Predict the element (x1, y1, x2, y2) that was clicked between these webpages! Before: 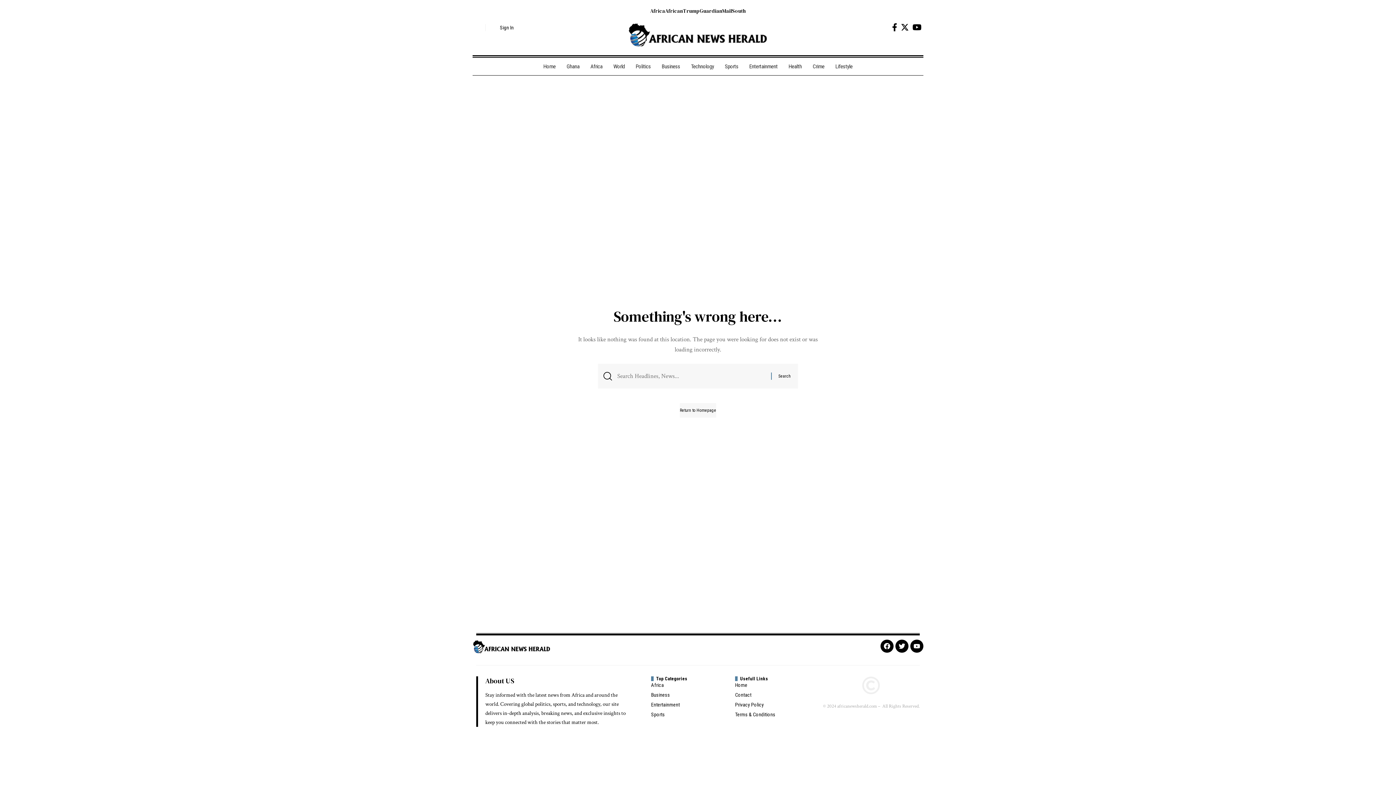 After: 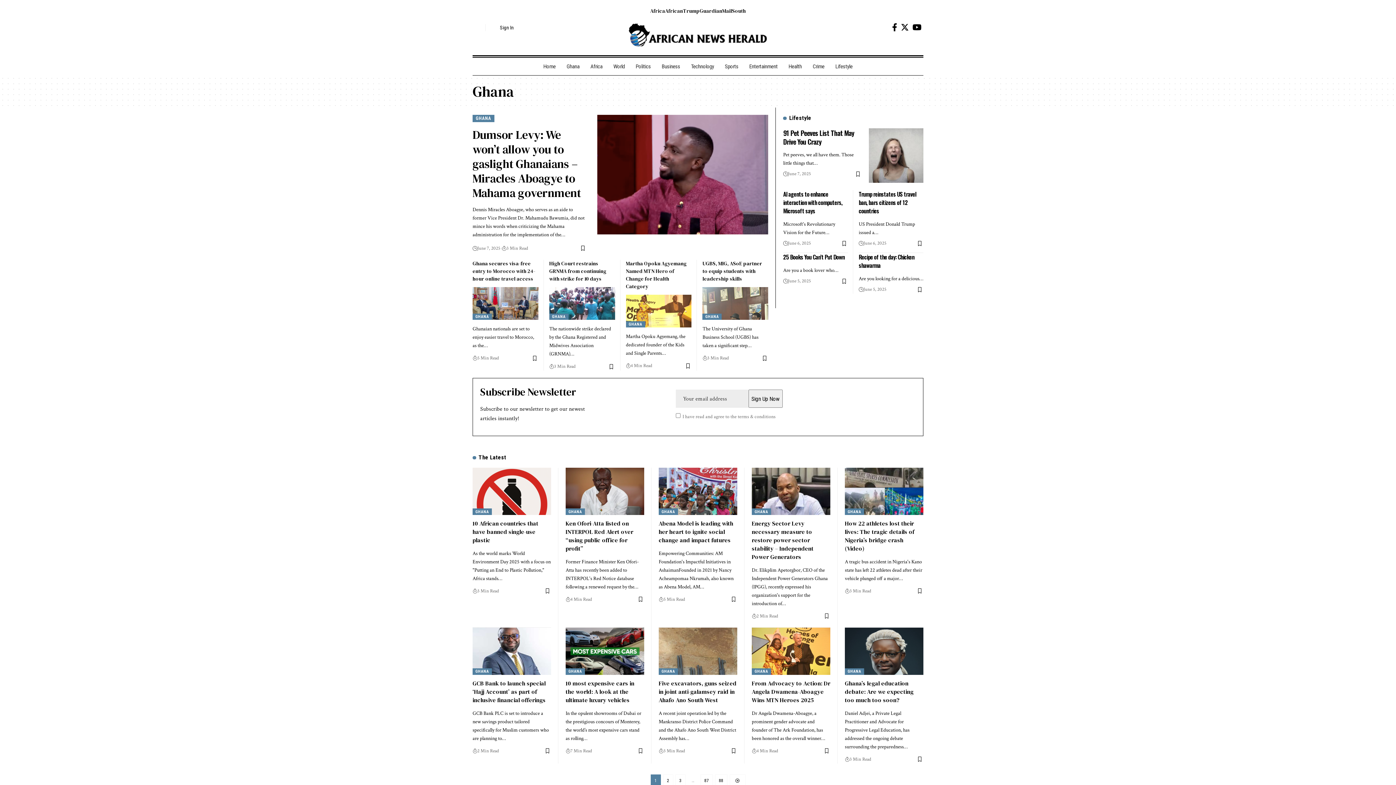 Action: bbox: (561, 57, 585, 75) label: Ghana